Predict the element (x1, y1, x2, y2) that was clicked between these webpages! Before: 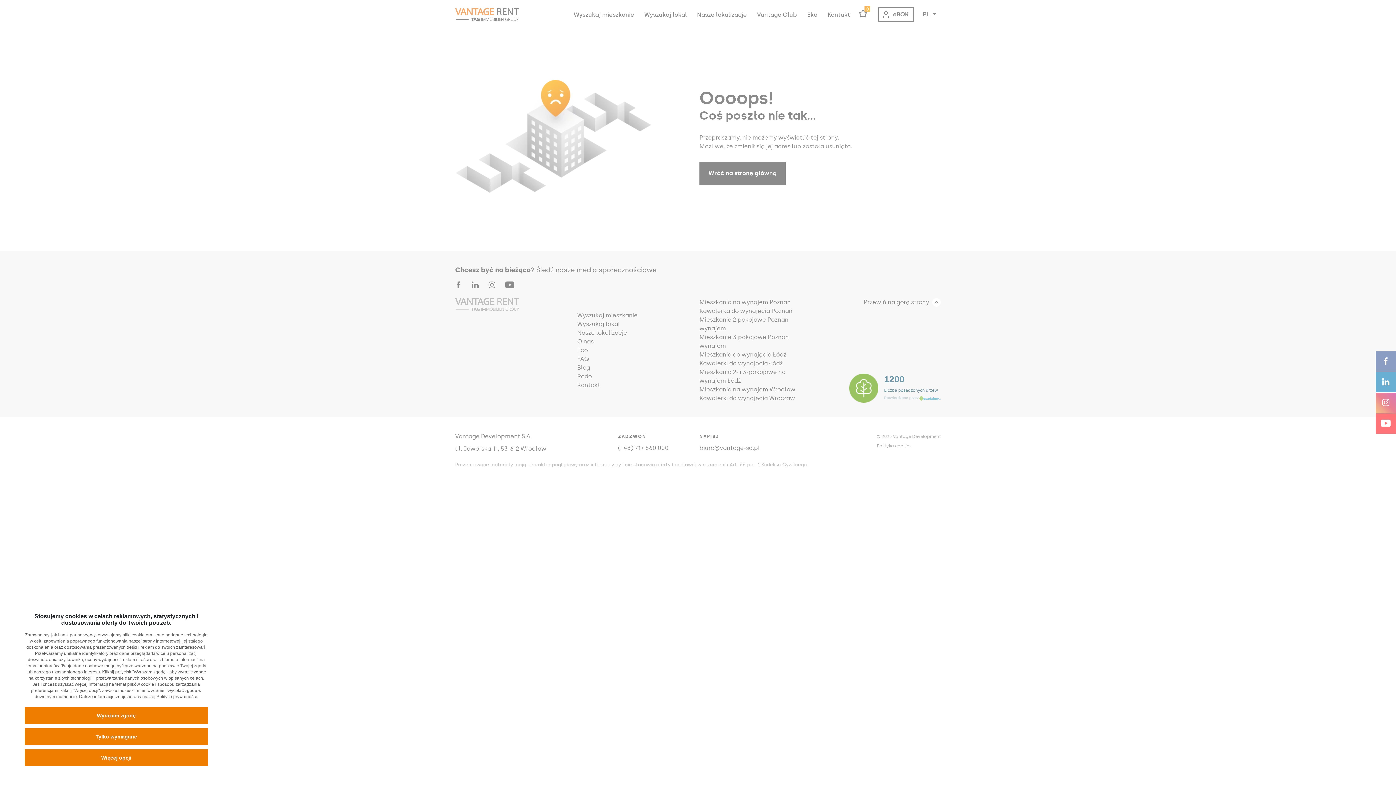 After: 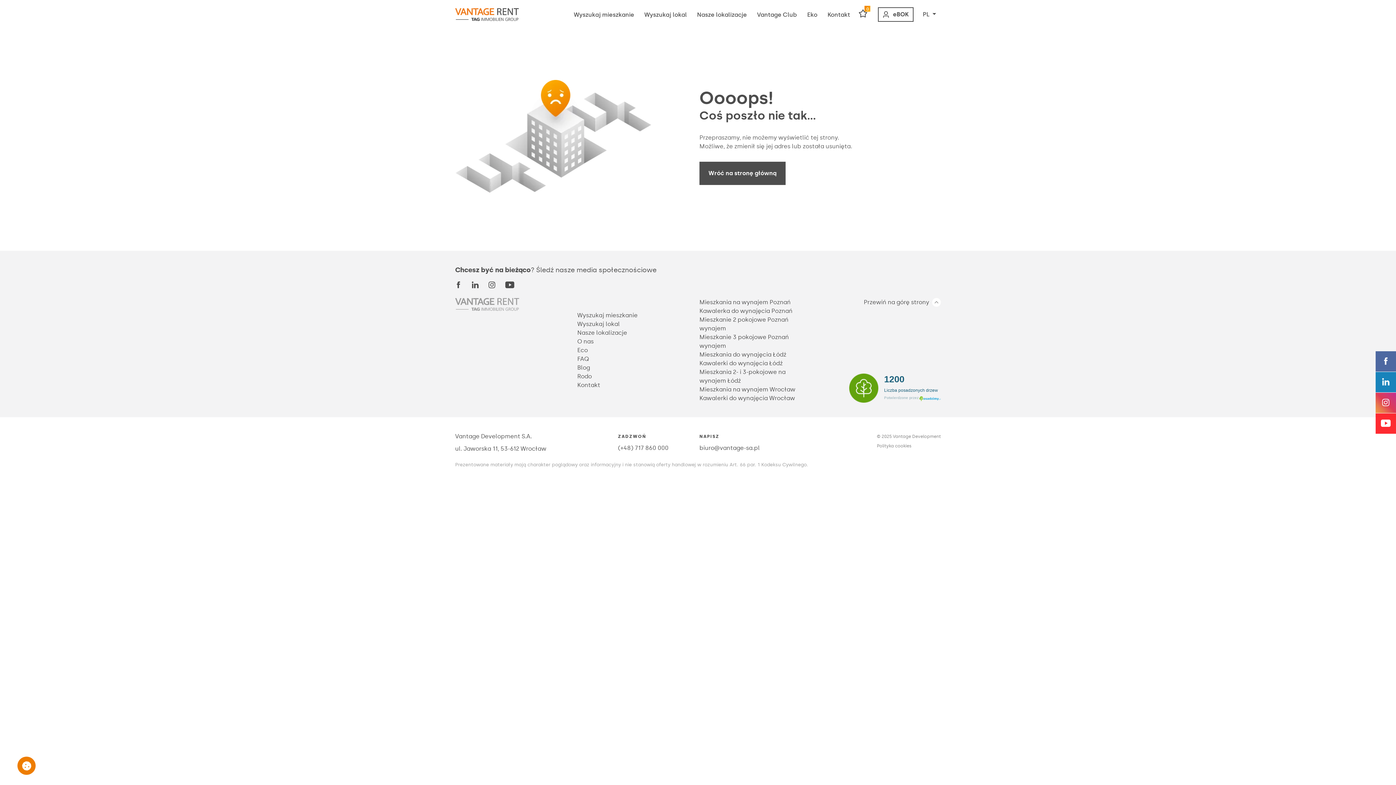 Action: label: Tylko wymagane bbox: (24, 728, 208, 745)